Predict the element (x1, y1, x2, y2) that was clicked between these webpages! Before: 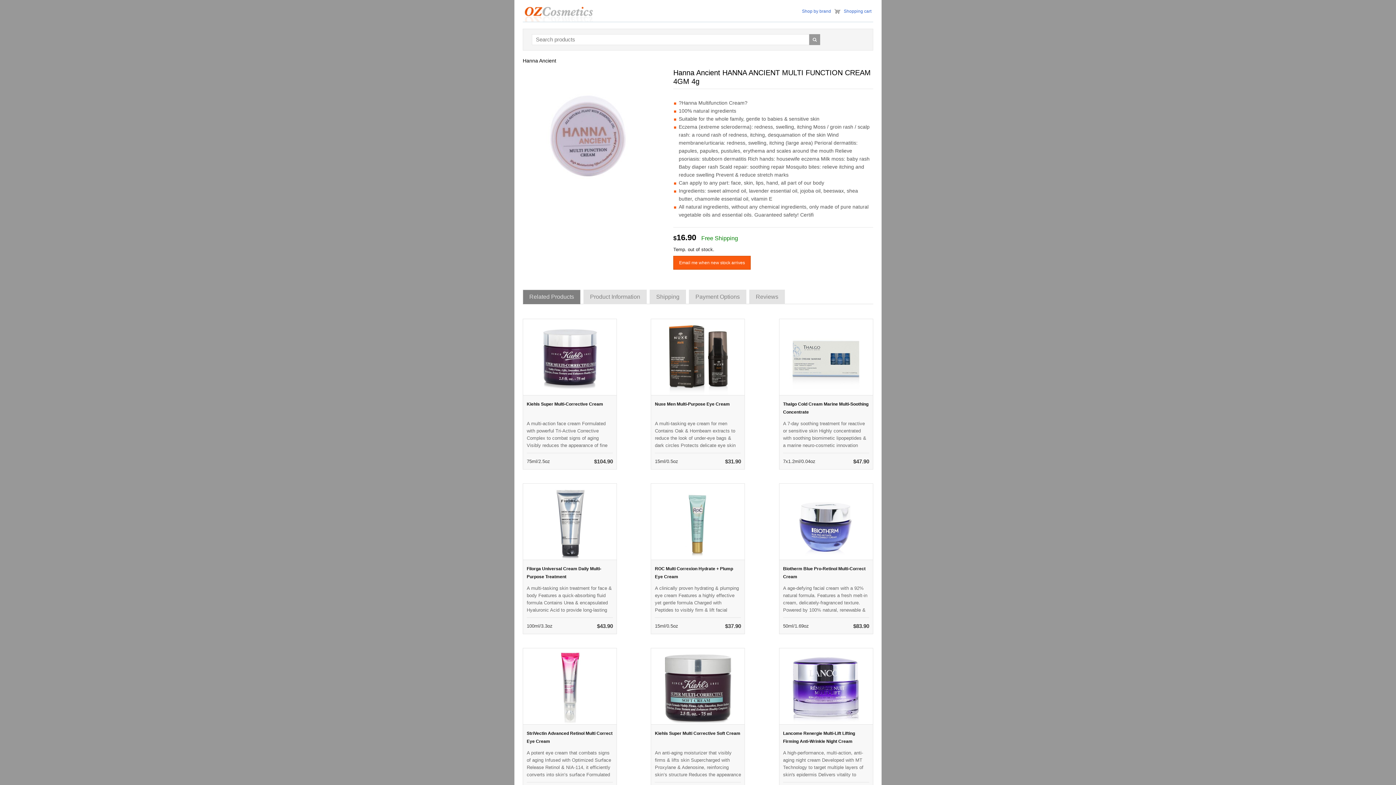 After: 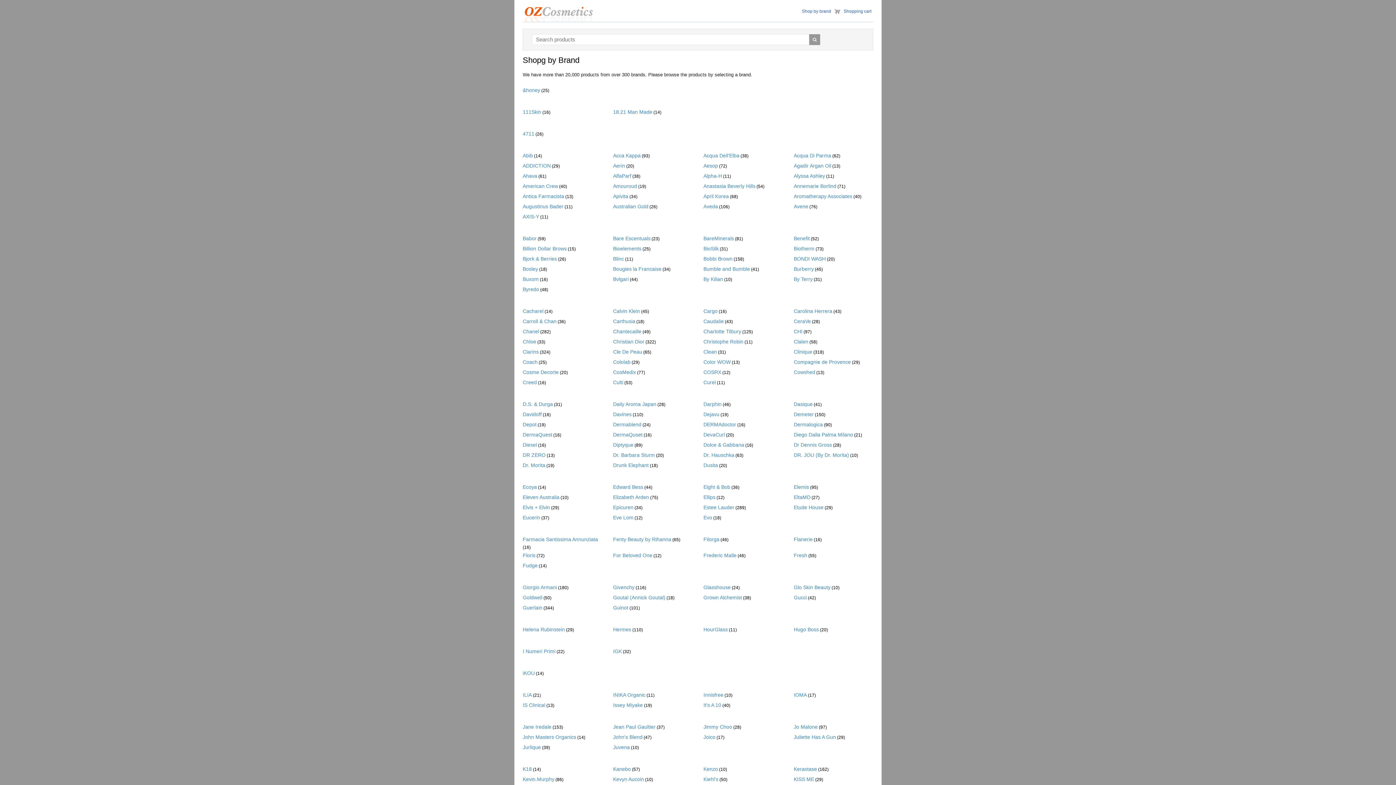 Action: label: Shop by brand bbox: (800, 8, 833, 13)